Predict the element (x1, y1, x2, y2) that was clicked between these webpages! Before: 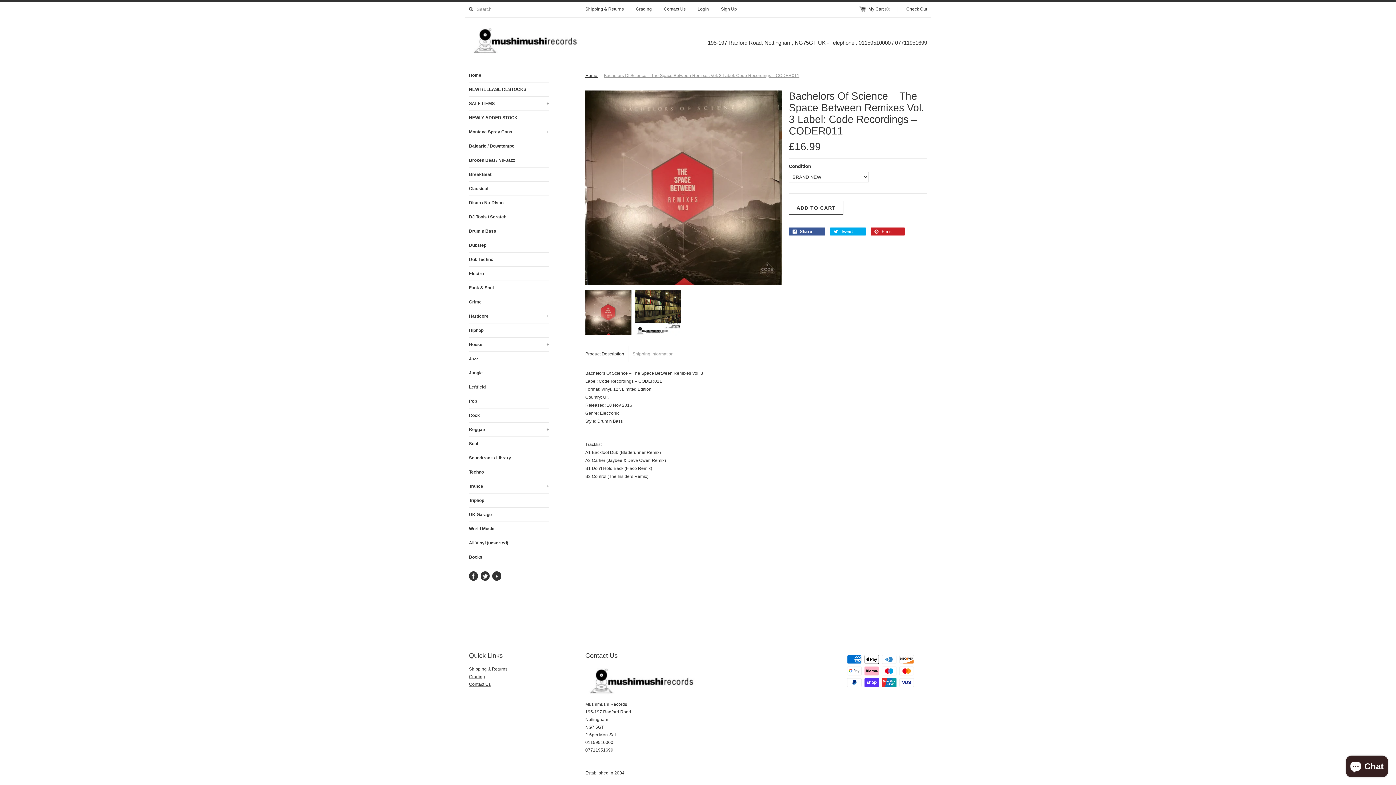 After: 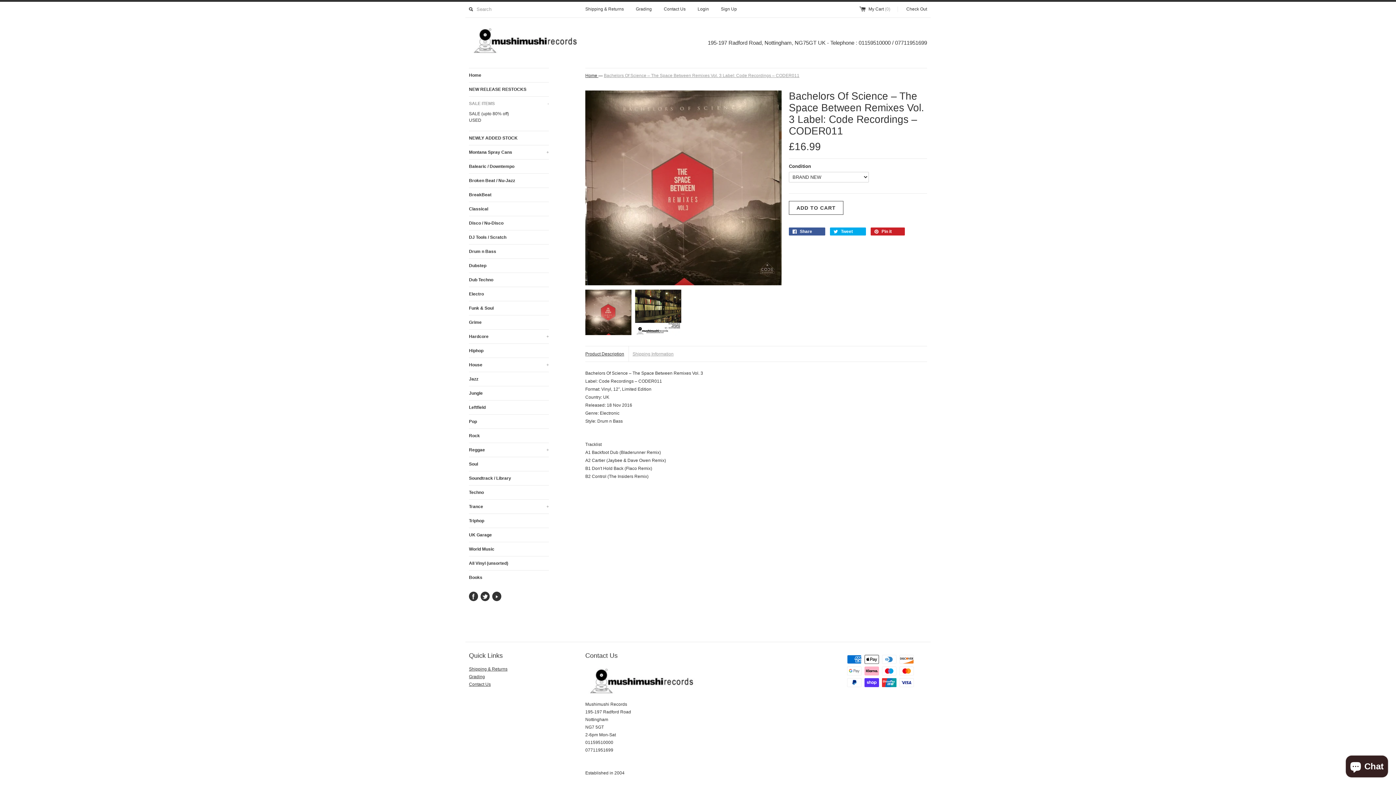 Action: label: SALE ITEMS
+ bbox: (469, 96, 549, 110)